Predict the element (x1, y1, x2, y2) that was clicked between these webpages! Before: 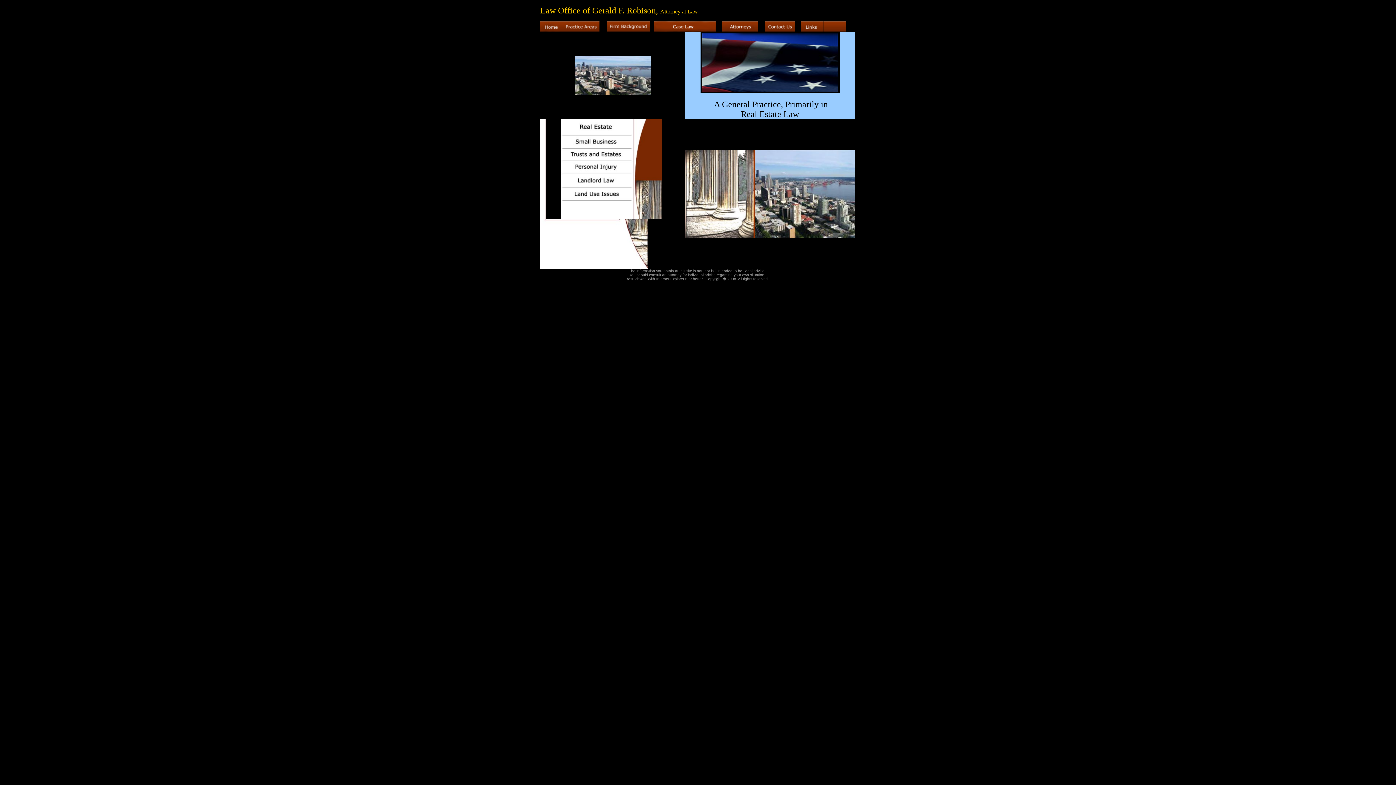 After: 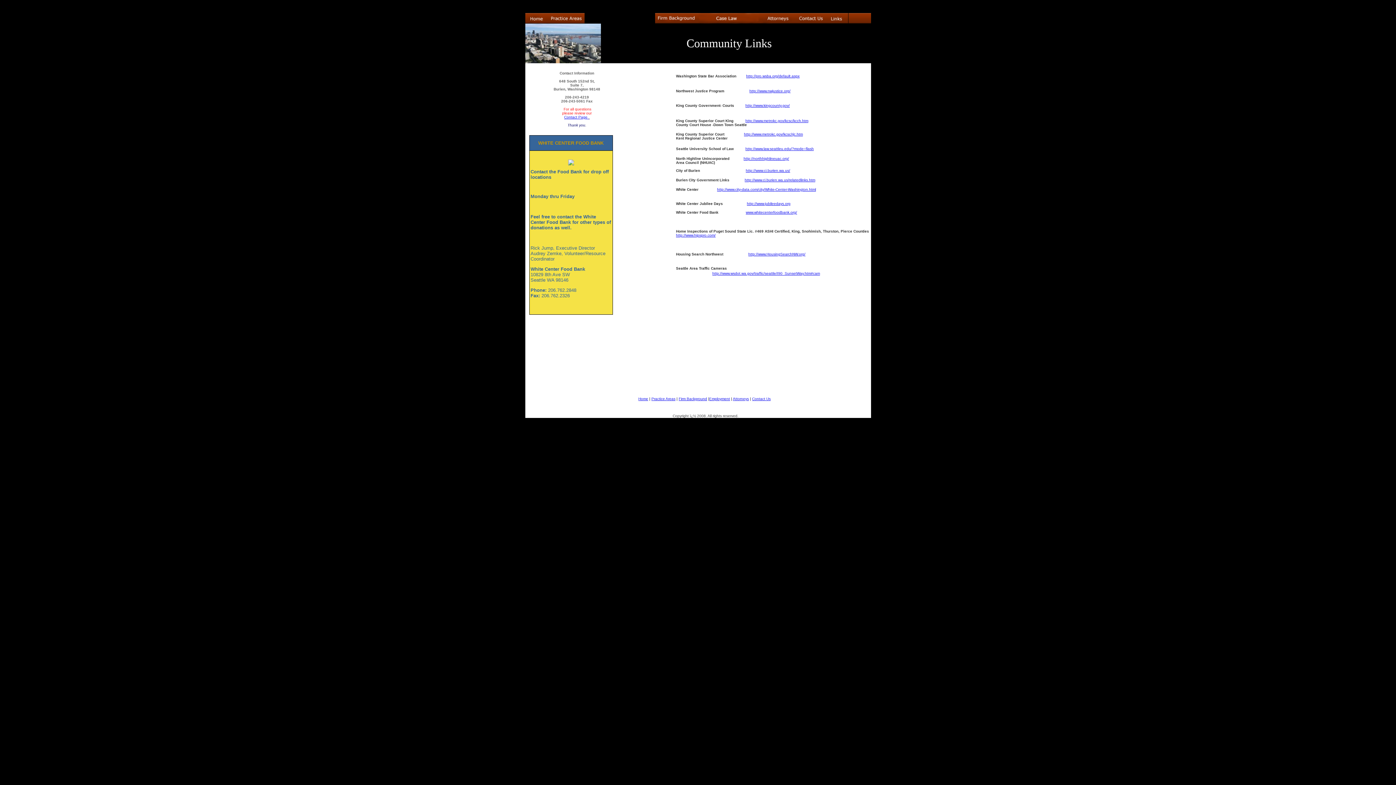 Action: bbox: (801, 26, 846, 33)